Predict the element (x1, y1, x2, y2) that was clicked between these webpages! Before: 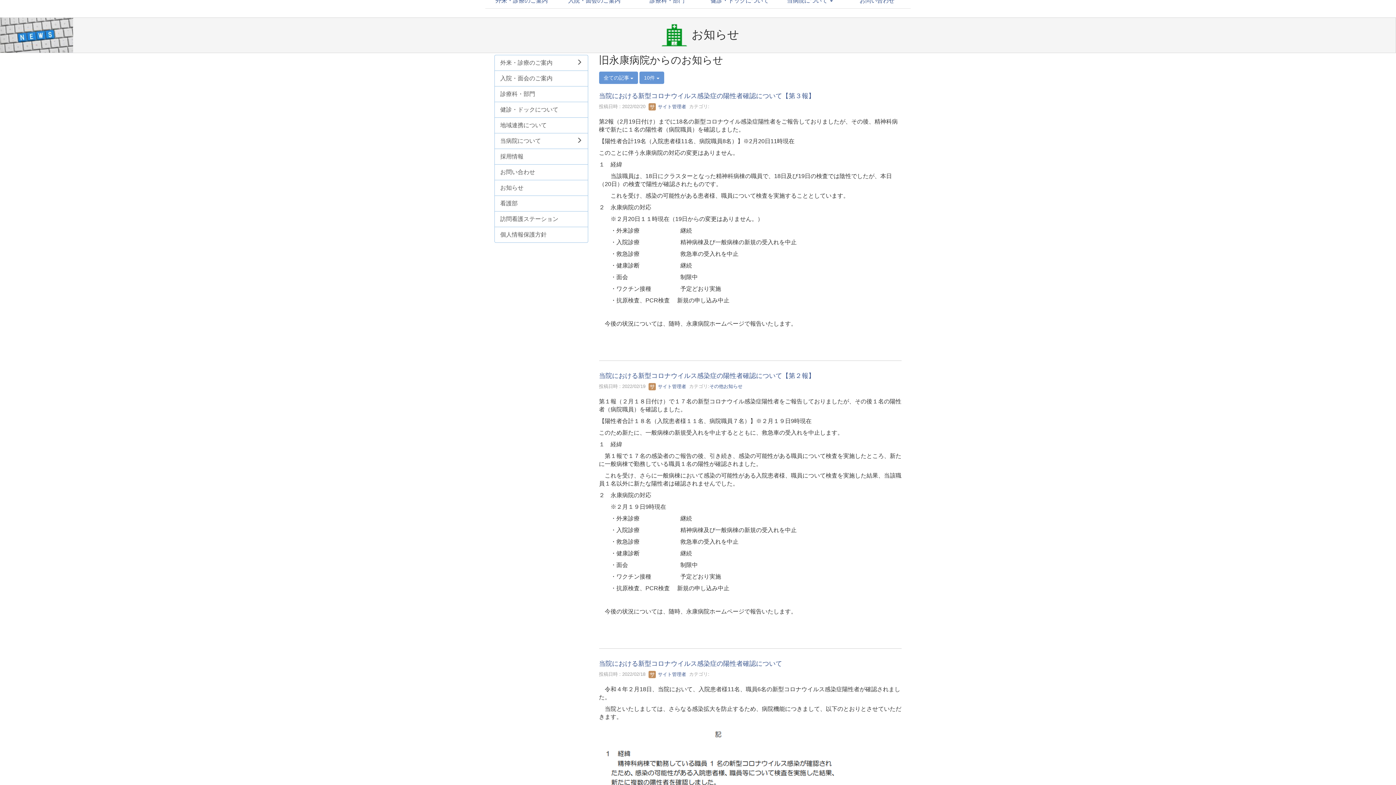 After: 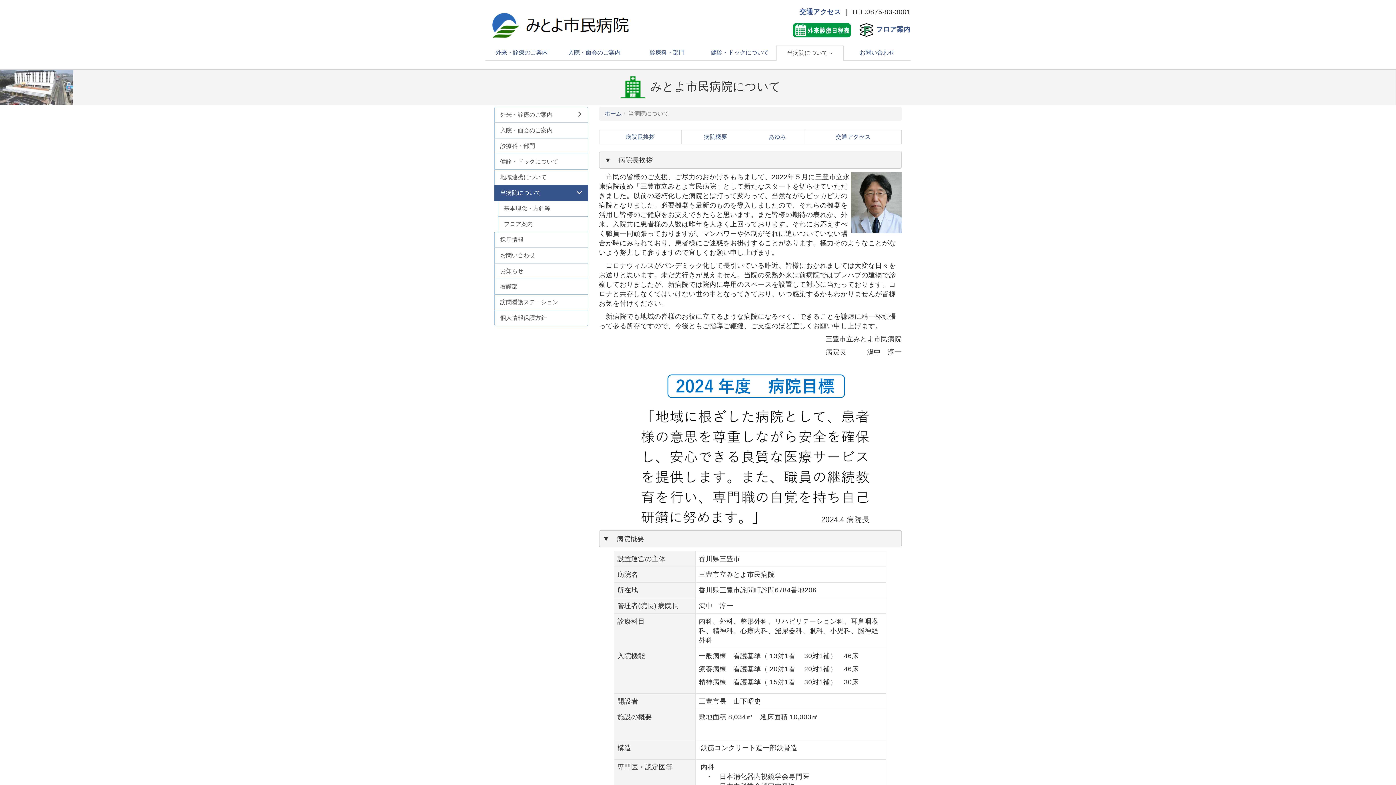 Action: label: 当病院について bbox: (494, 133, 588, 149)